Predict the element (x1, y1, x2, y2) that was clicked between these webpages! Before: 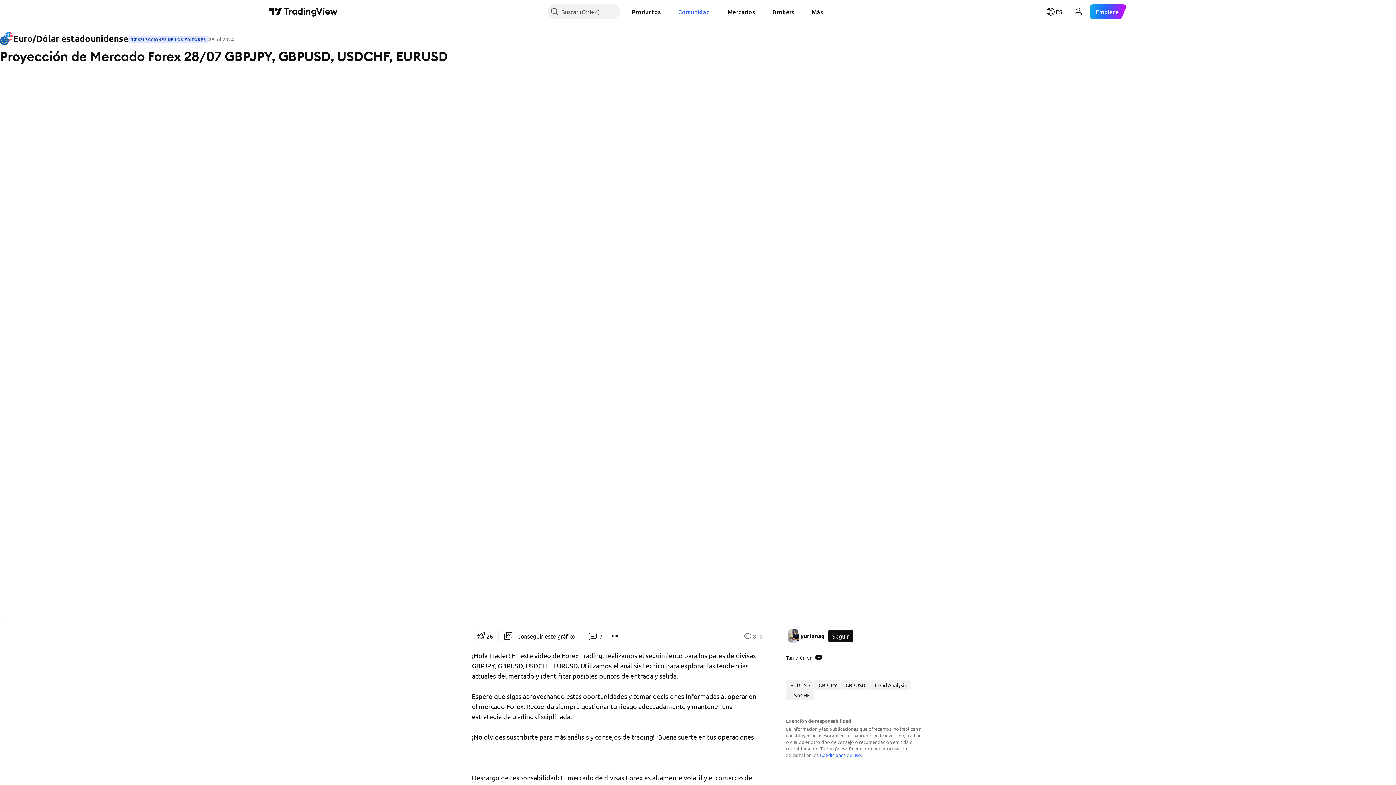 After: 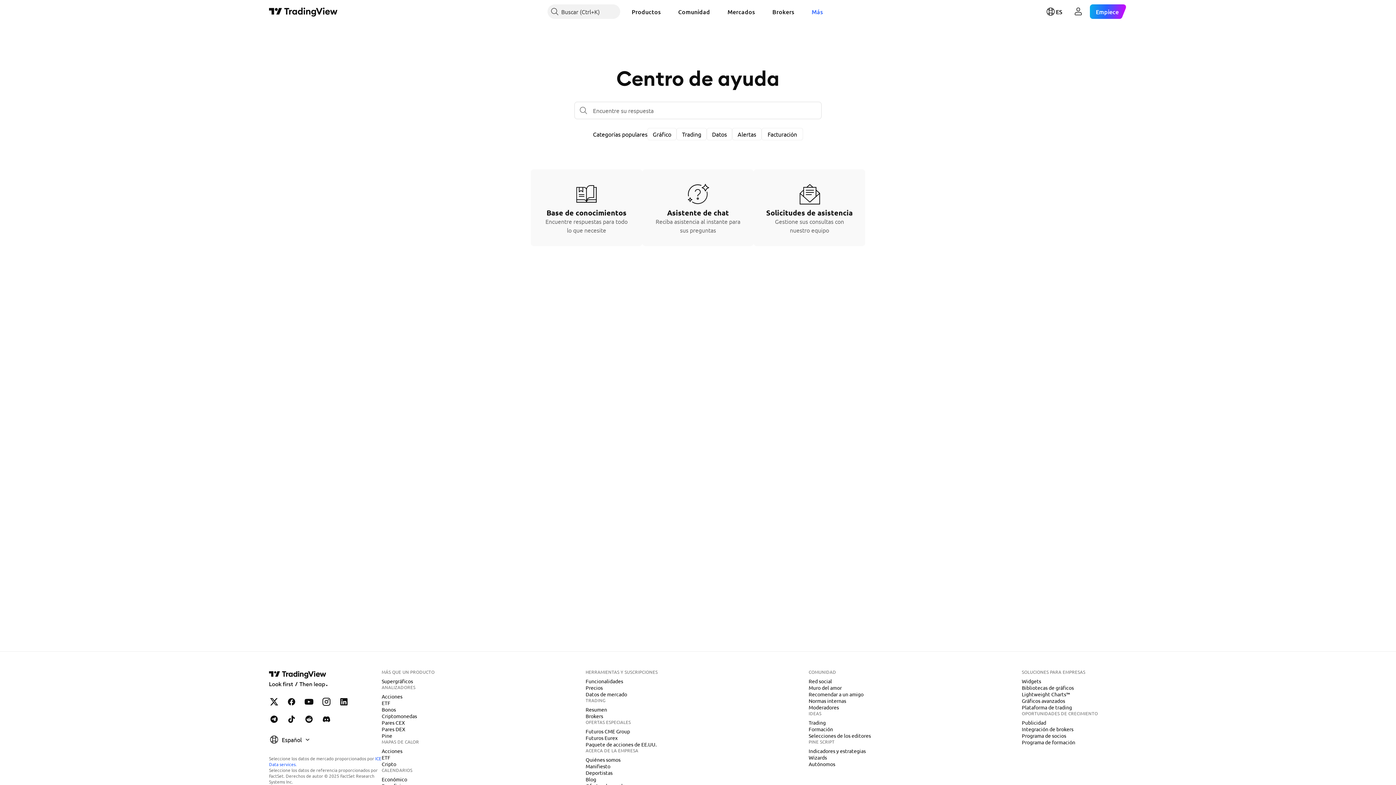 Action: label: Más bbox: (806, 4, 828, 18)